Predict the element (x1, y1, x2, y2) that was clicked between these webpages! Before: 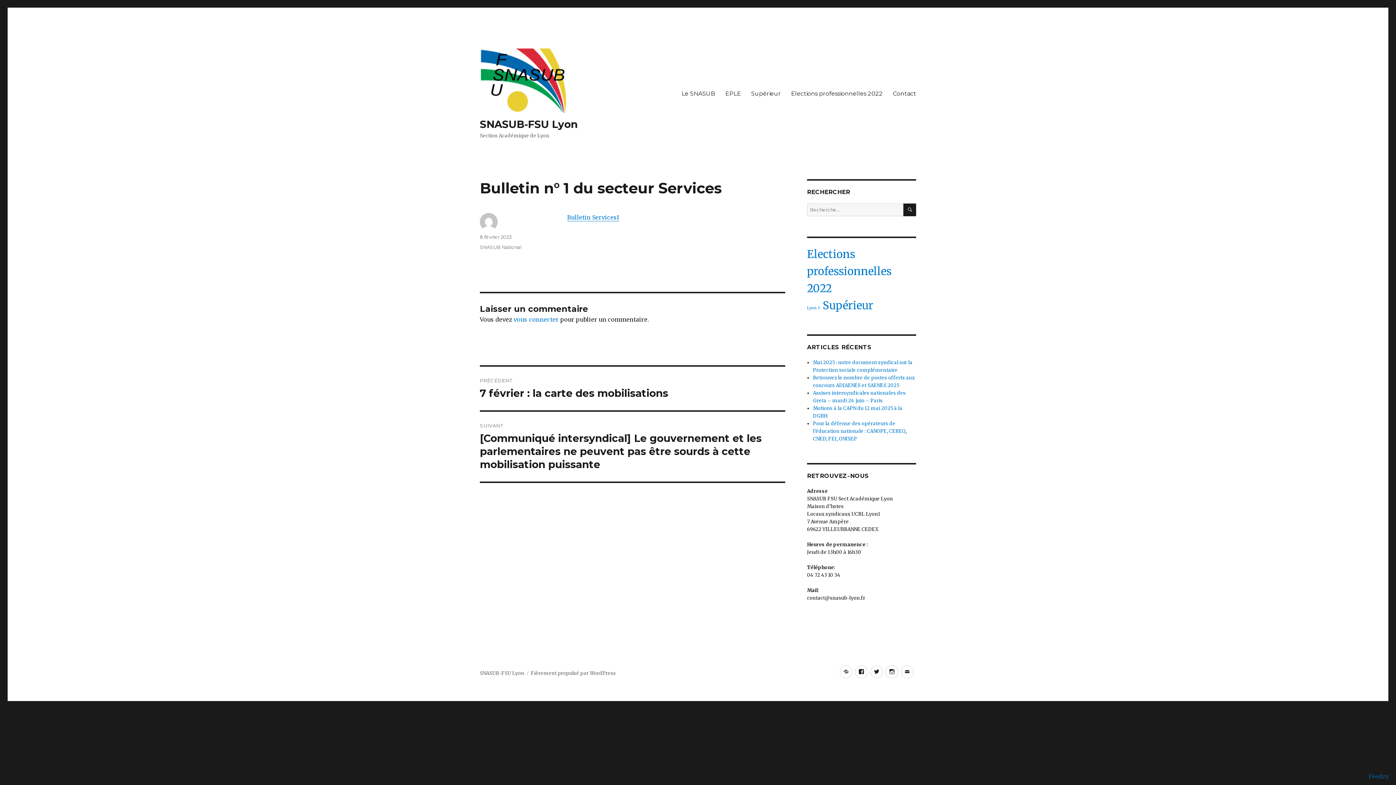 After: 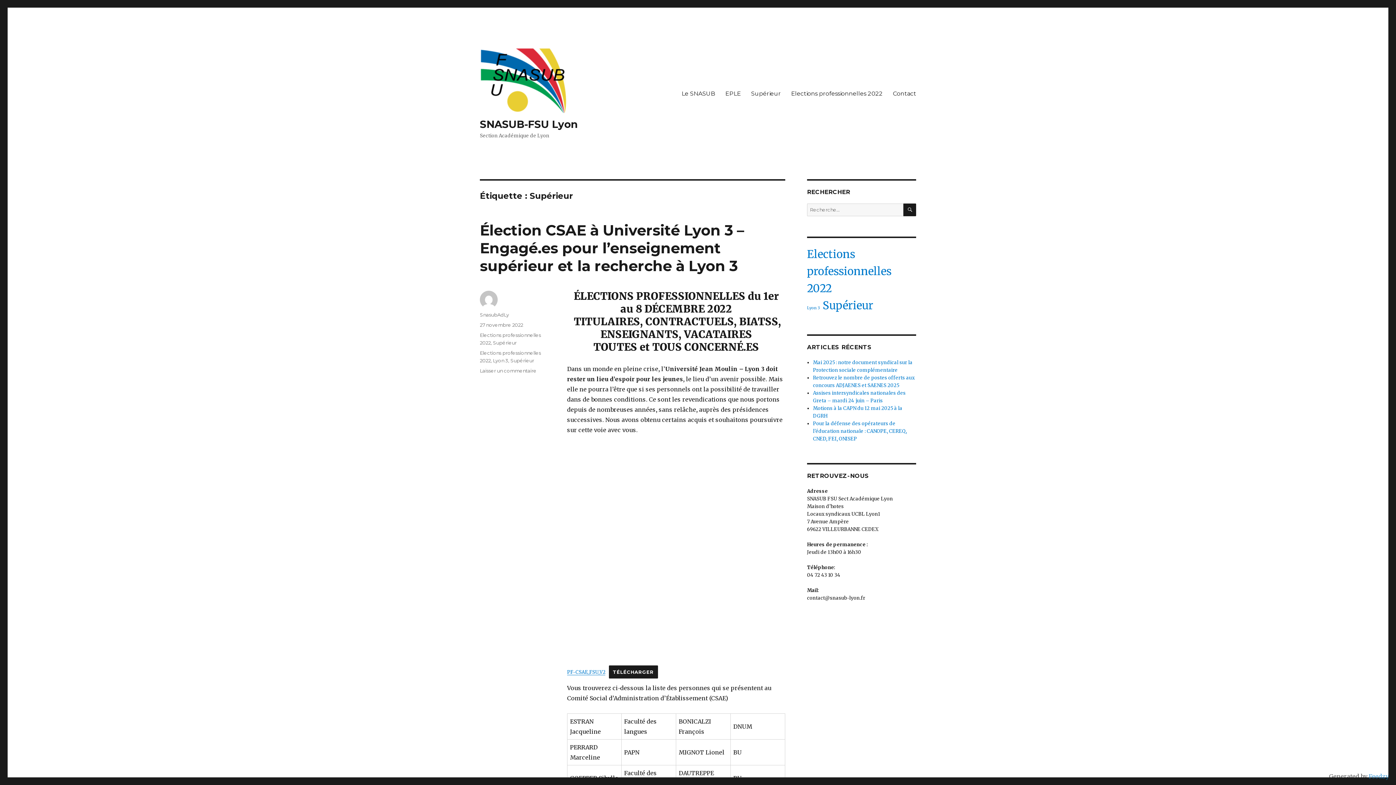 Action: bbox: (822, 297, 873, 314) label: Supérieur (2 éléments)